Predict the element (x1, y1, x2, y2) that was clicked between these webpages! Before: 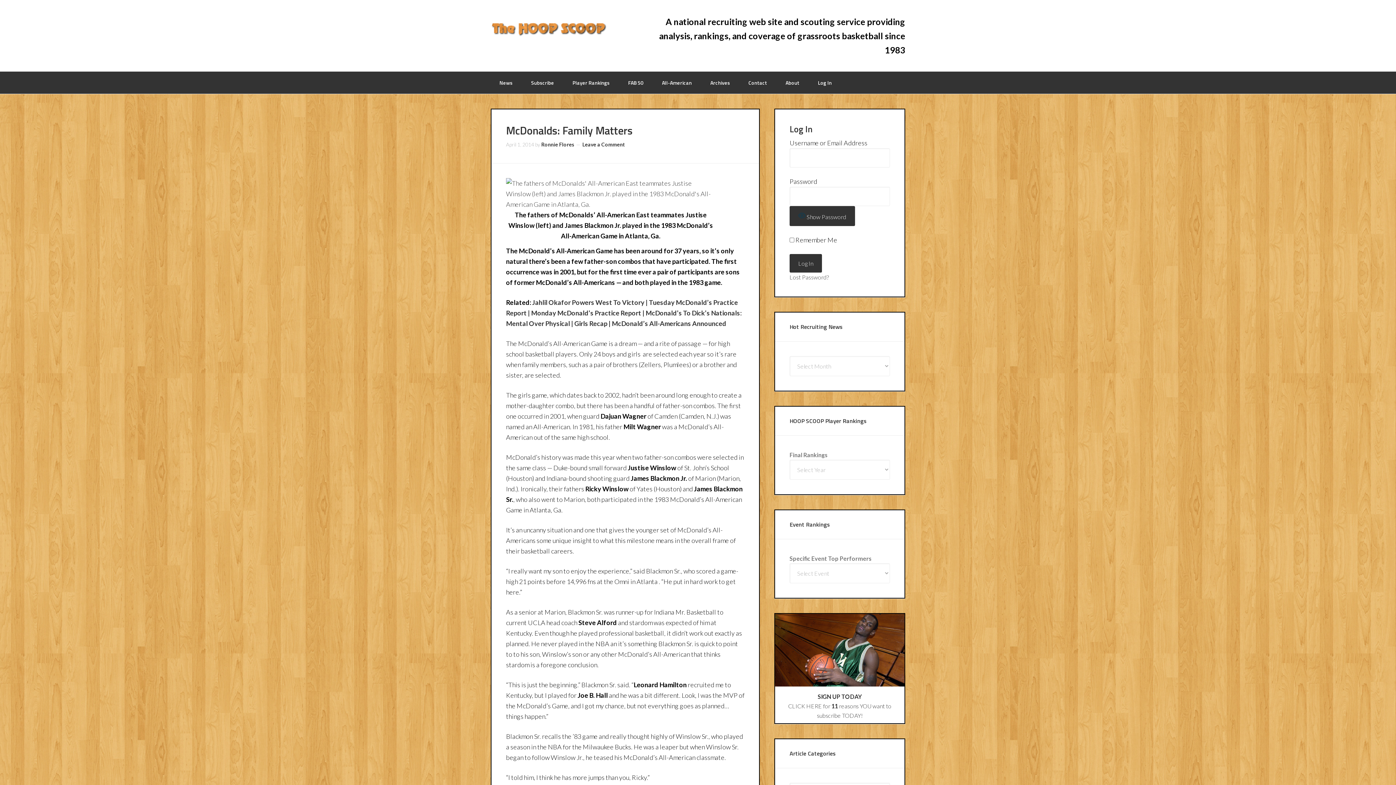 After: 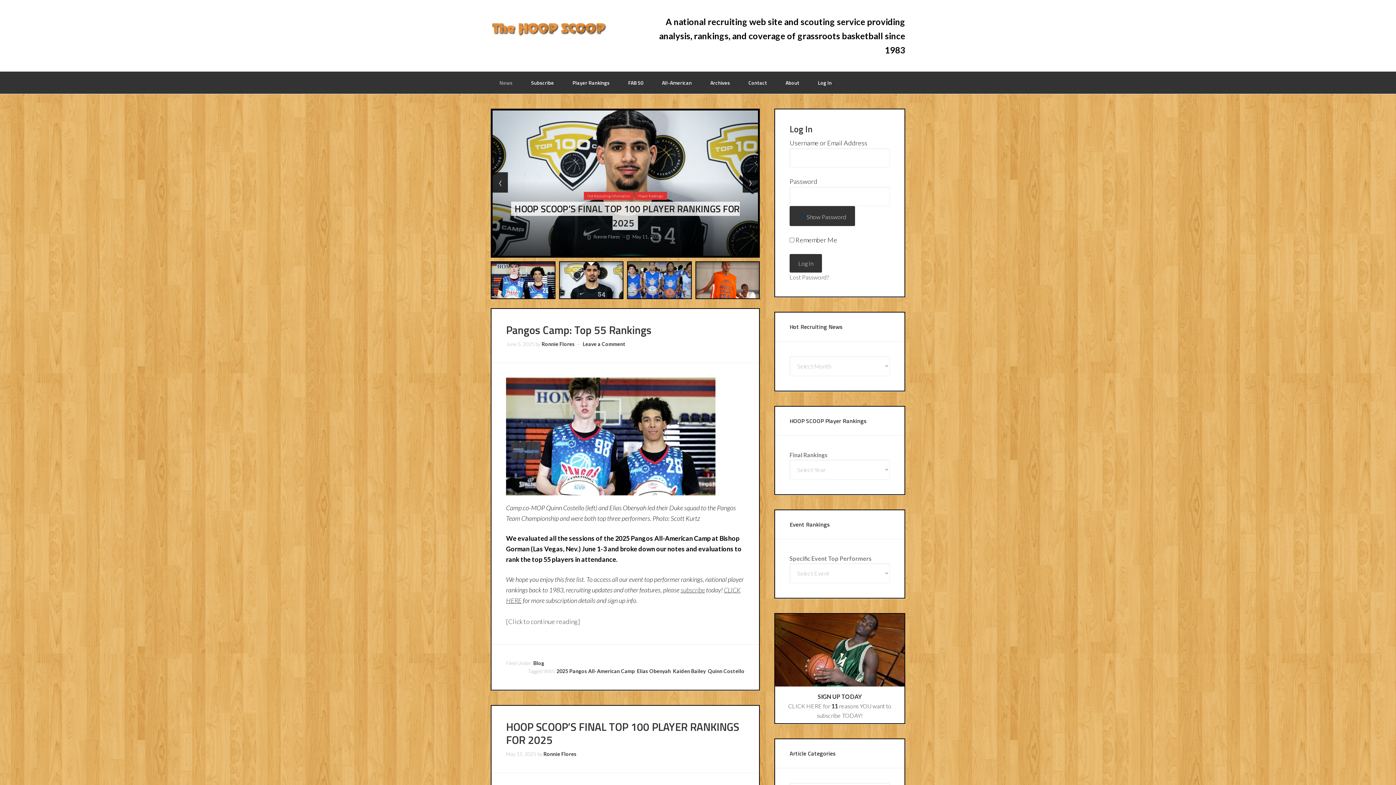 Action: label: News bbox: (490, 71, 521, 93)